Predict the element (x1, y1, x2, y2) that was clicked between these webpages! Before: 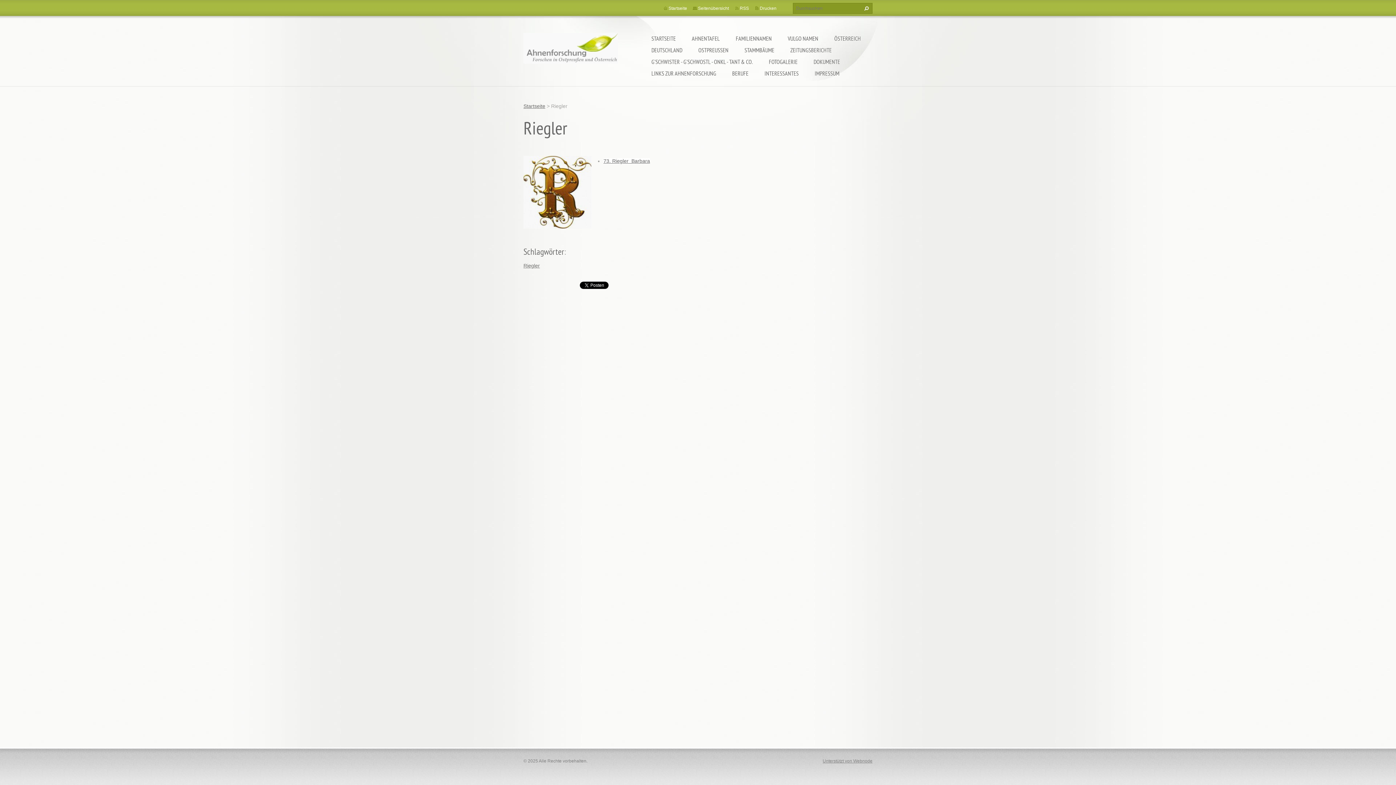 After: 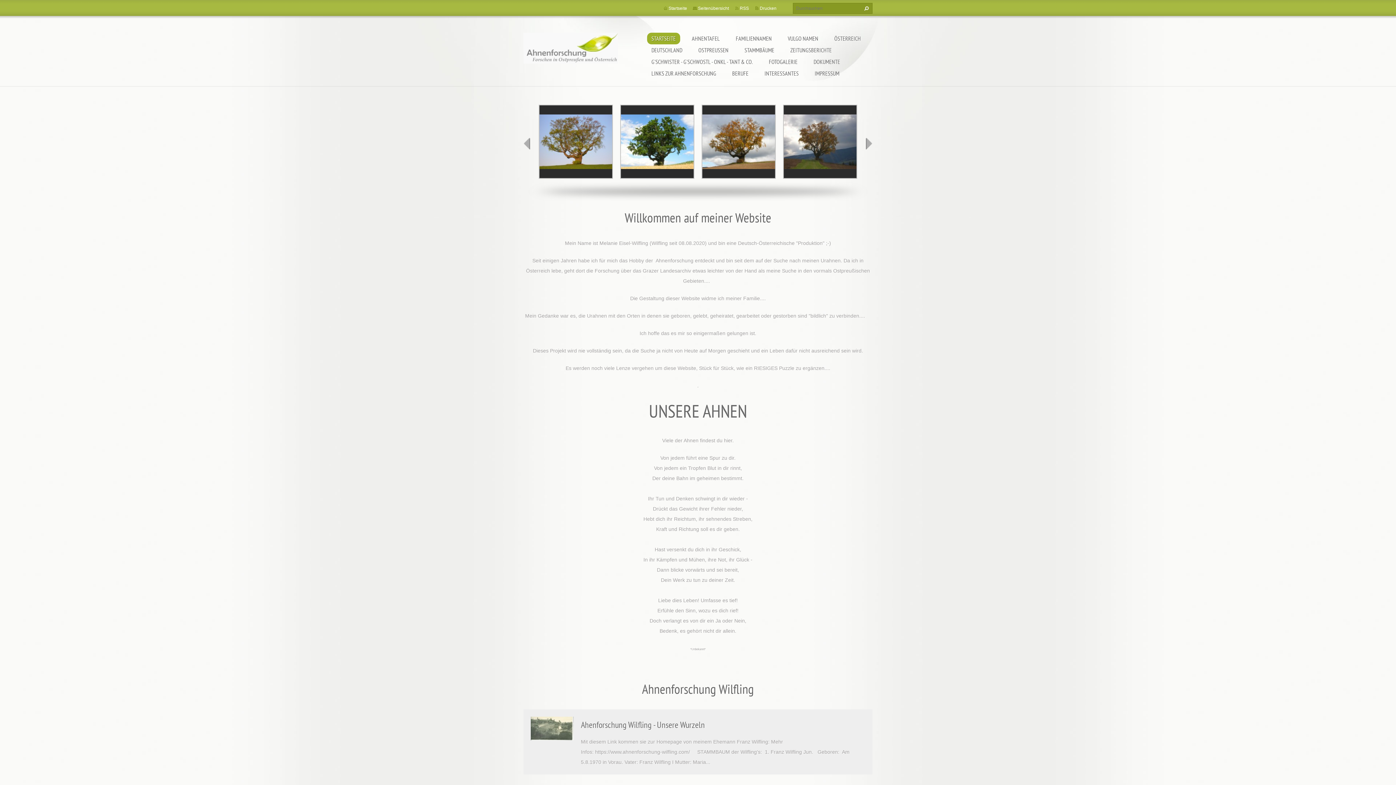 Action: bbox: (523, 103, 545, 109) label: Startseite